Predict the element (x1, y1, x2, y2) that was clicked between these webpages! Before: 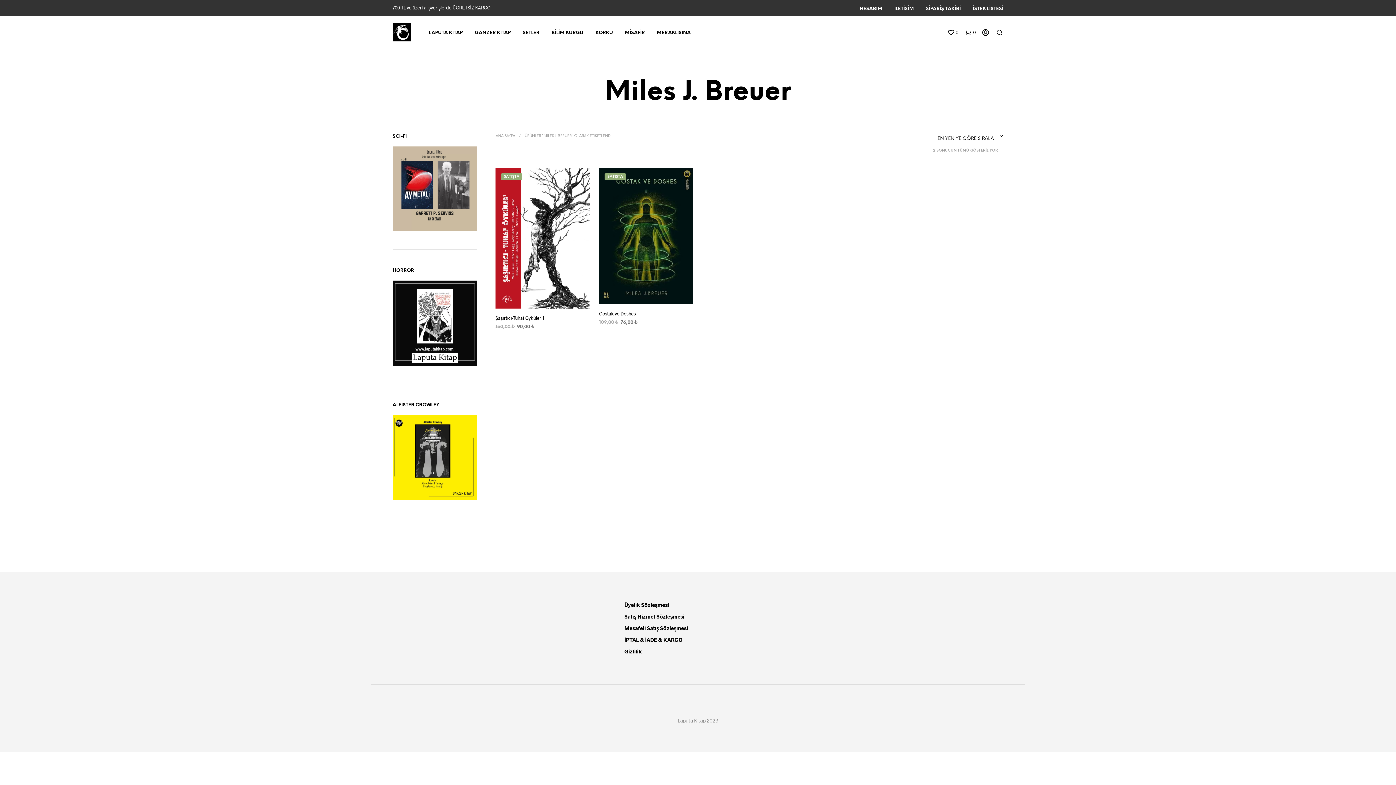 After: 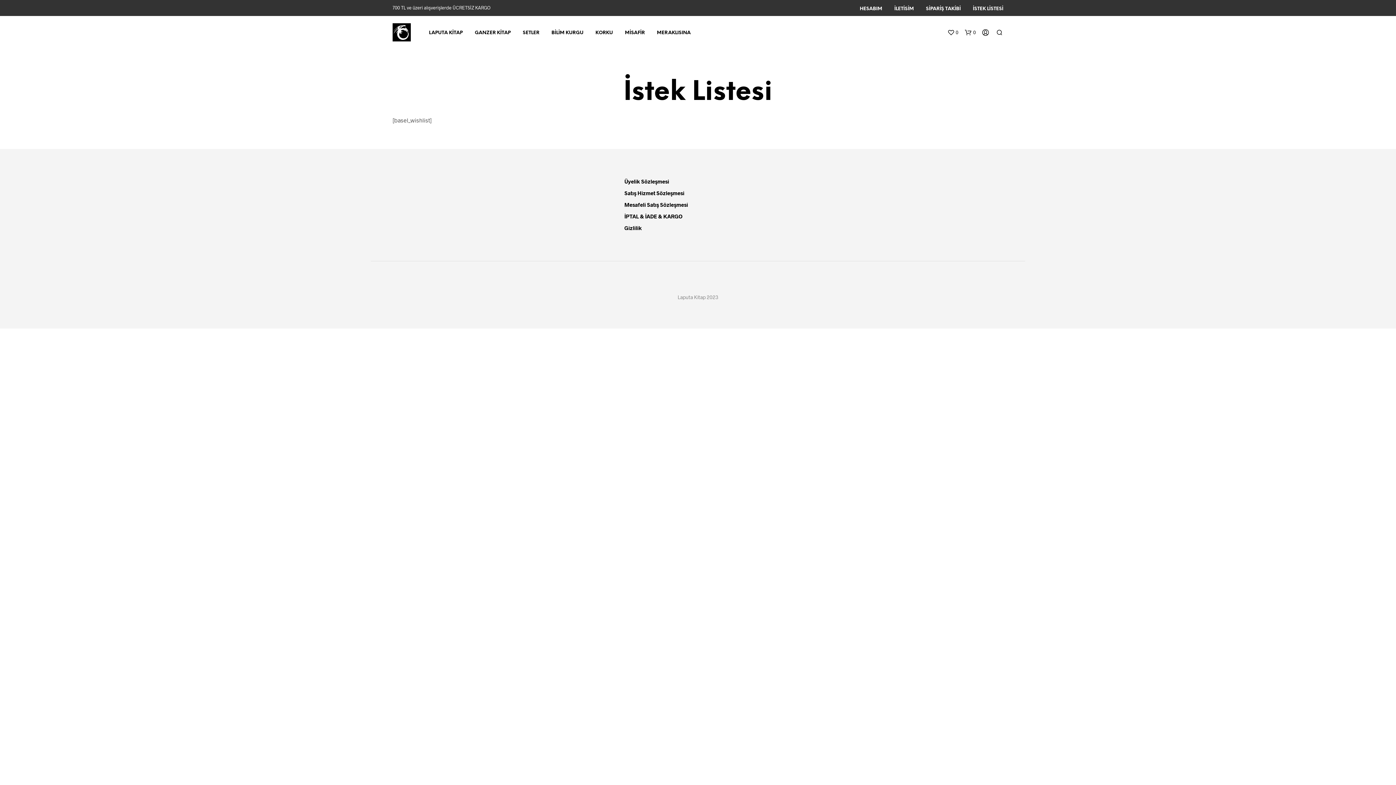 Action: bbox: (967, 5, 1009, 12) label: İSTEK LİSTESİ